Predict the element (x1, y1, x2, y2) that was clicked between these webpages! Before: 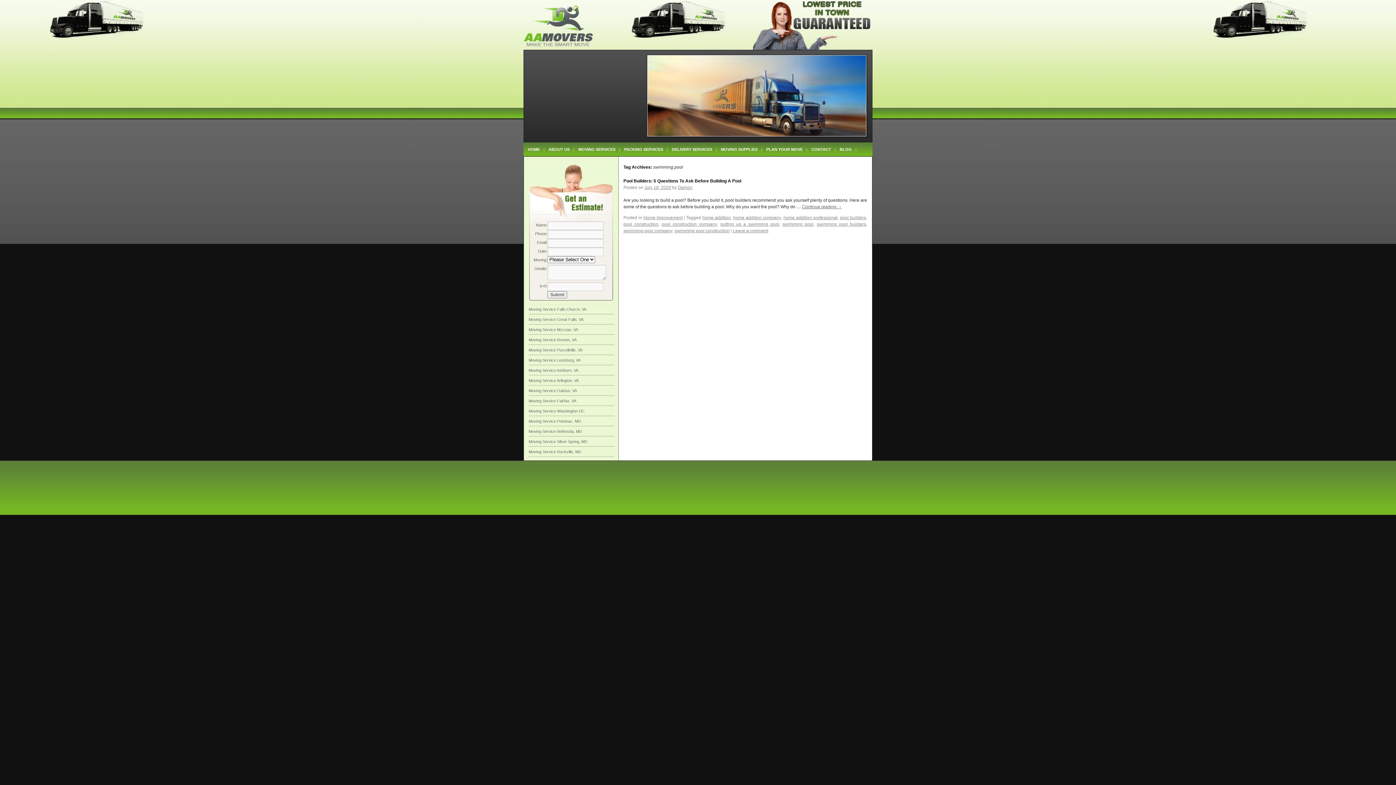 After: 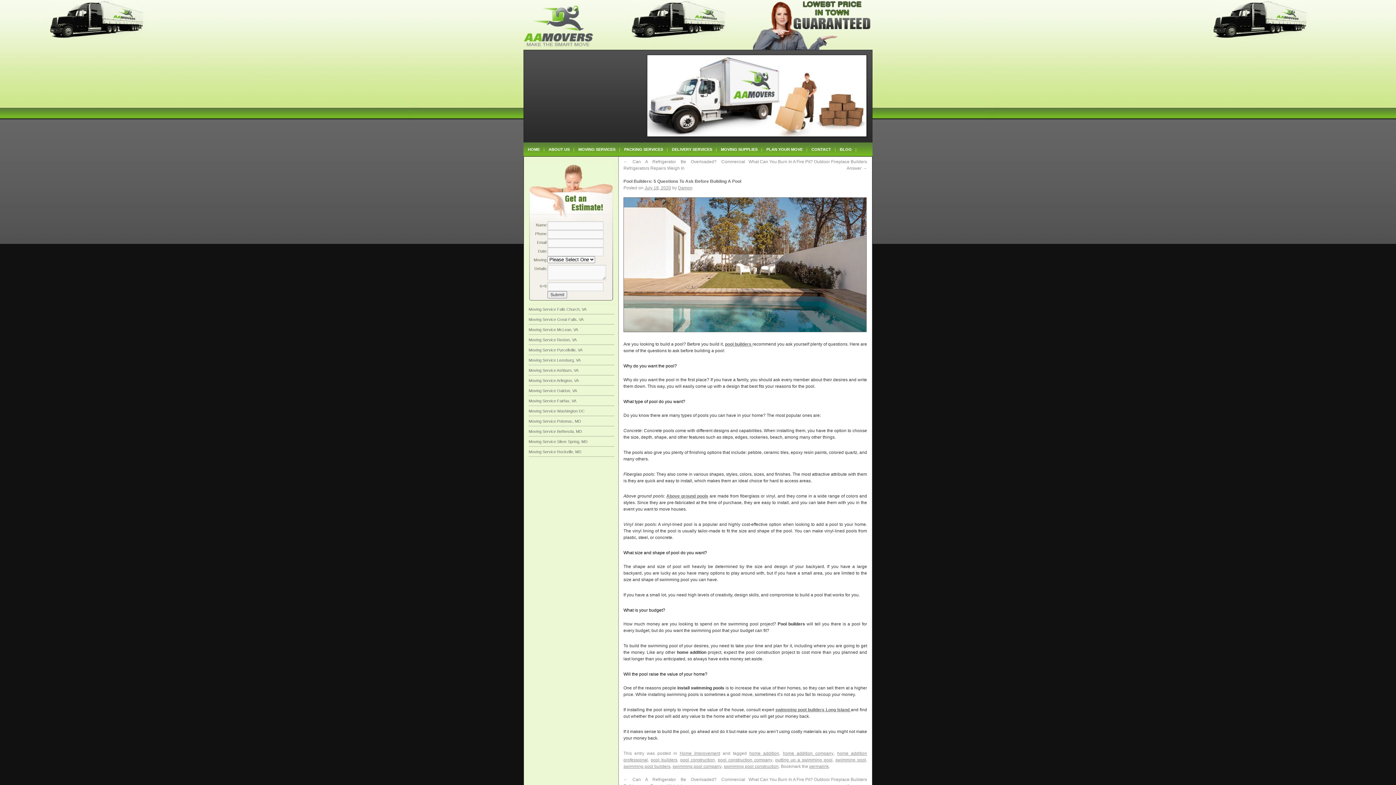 Action: bbox: (644, 185, 671, 190) label: July 18, 2020